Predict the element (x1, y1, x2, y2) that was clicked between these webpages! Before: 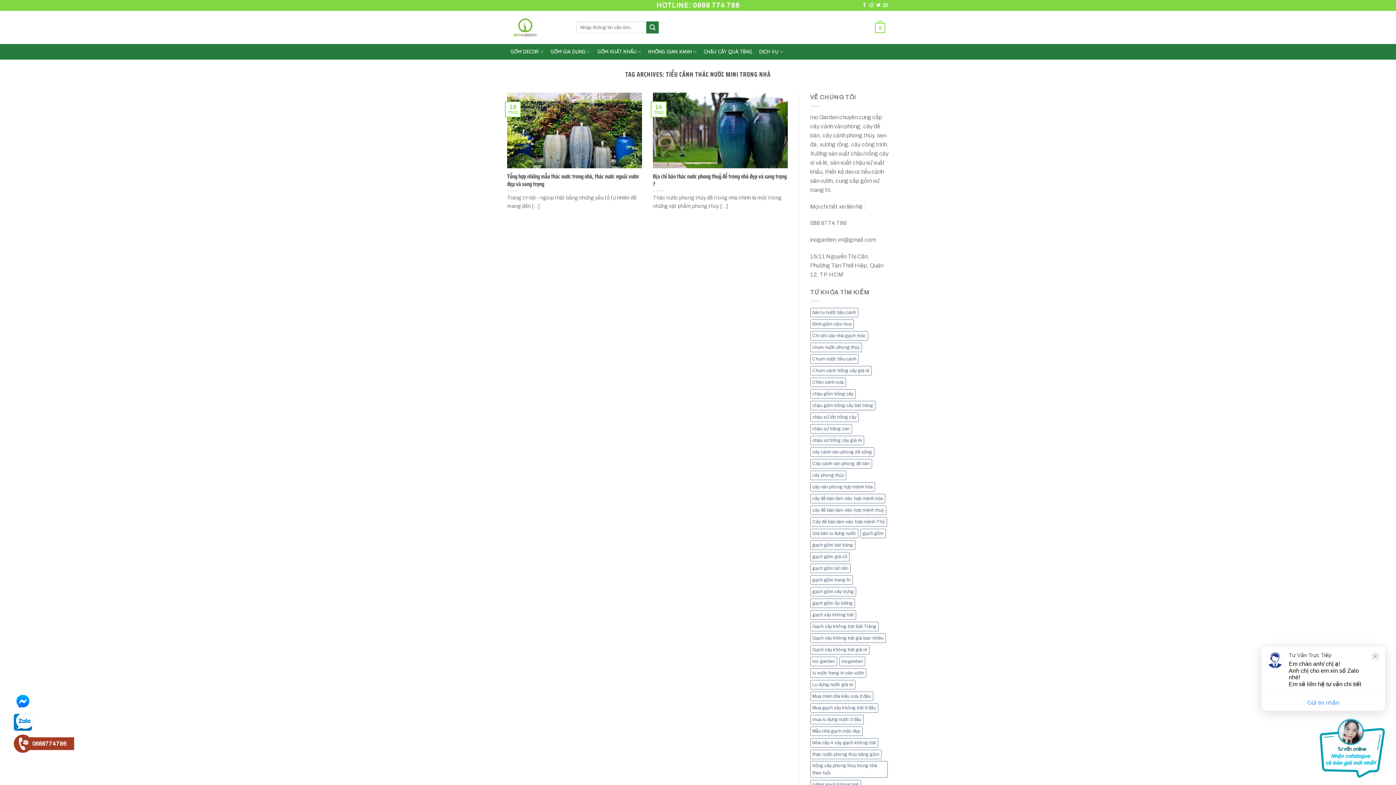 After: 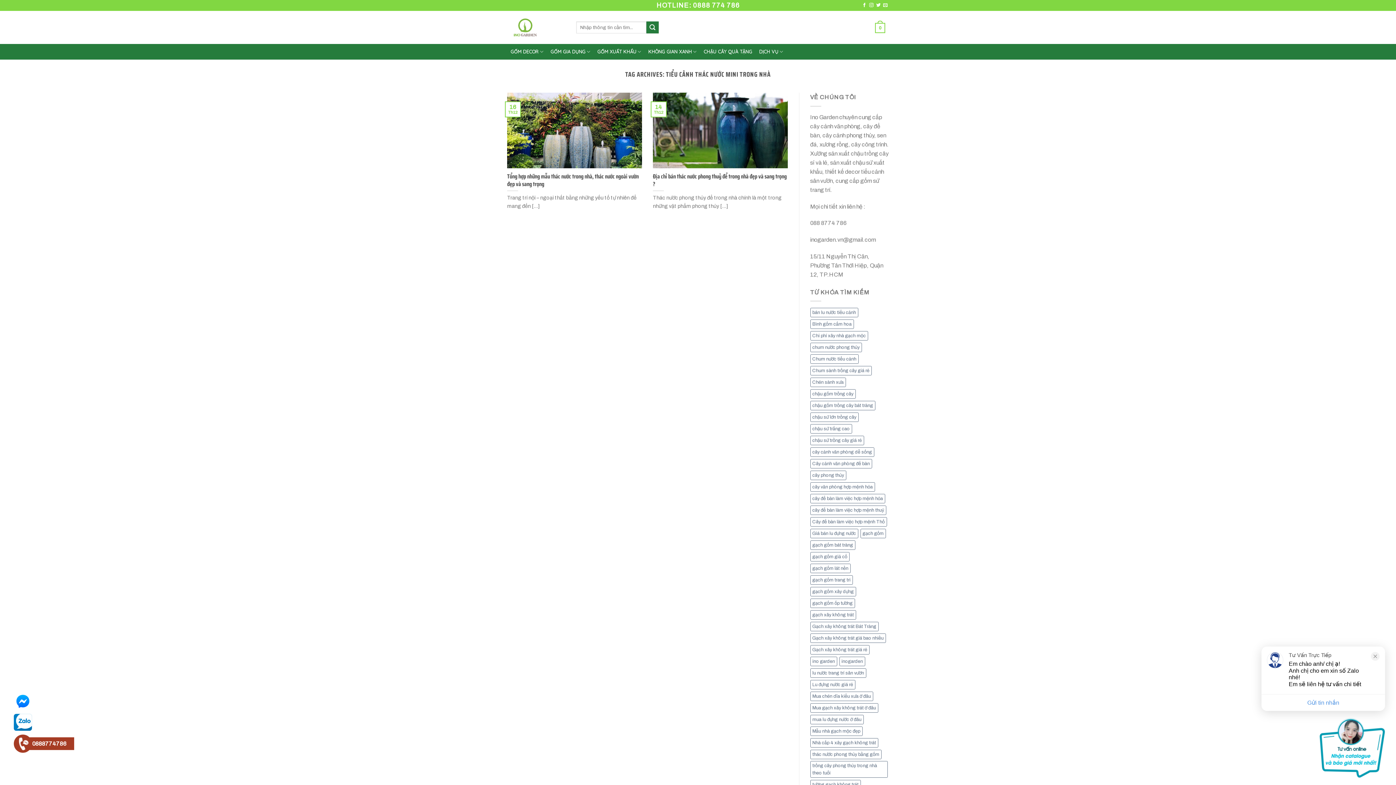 Action: bbox: (13, 692, 32, 710)